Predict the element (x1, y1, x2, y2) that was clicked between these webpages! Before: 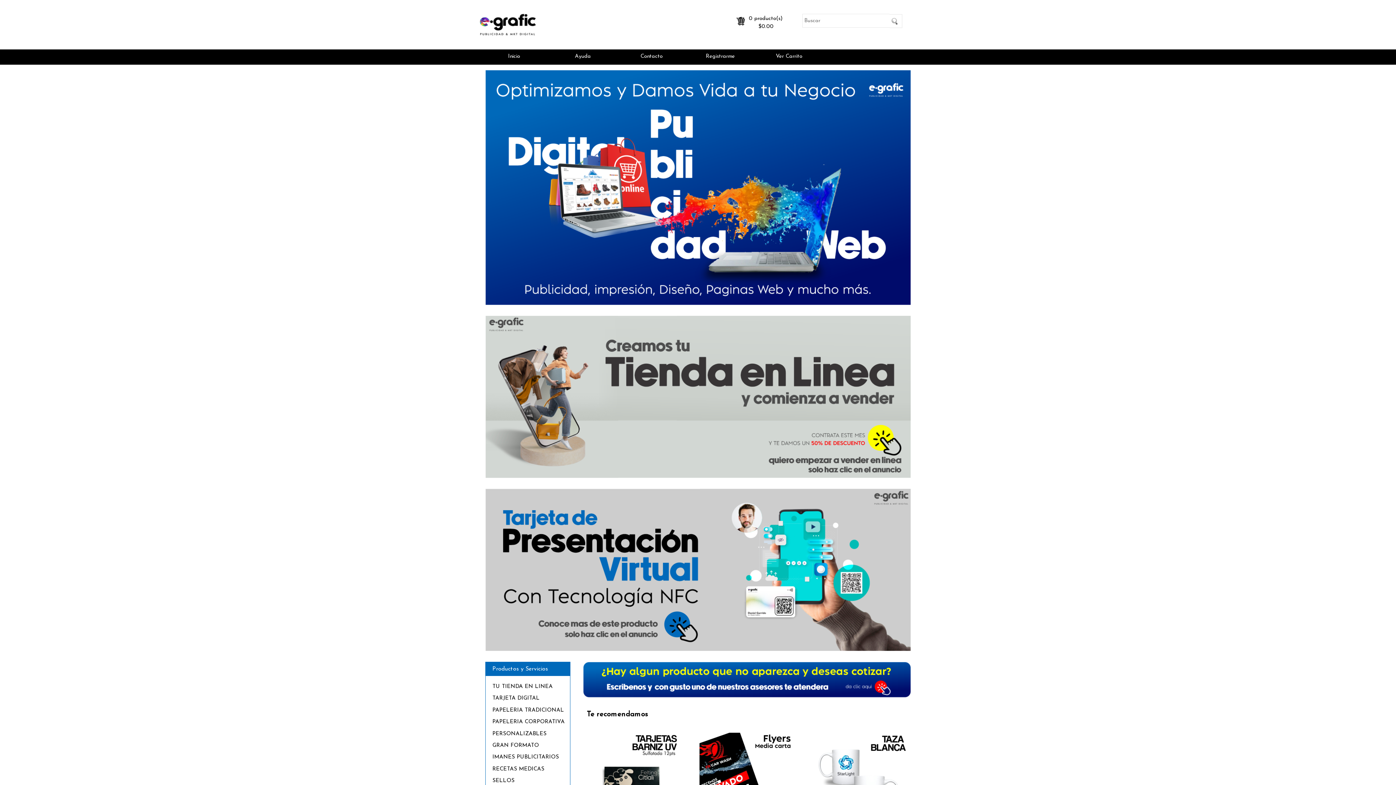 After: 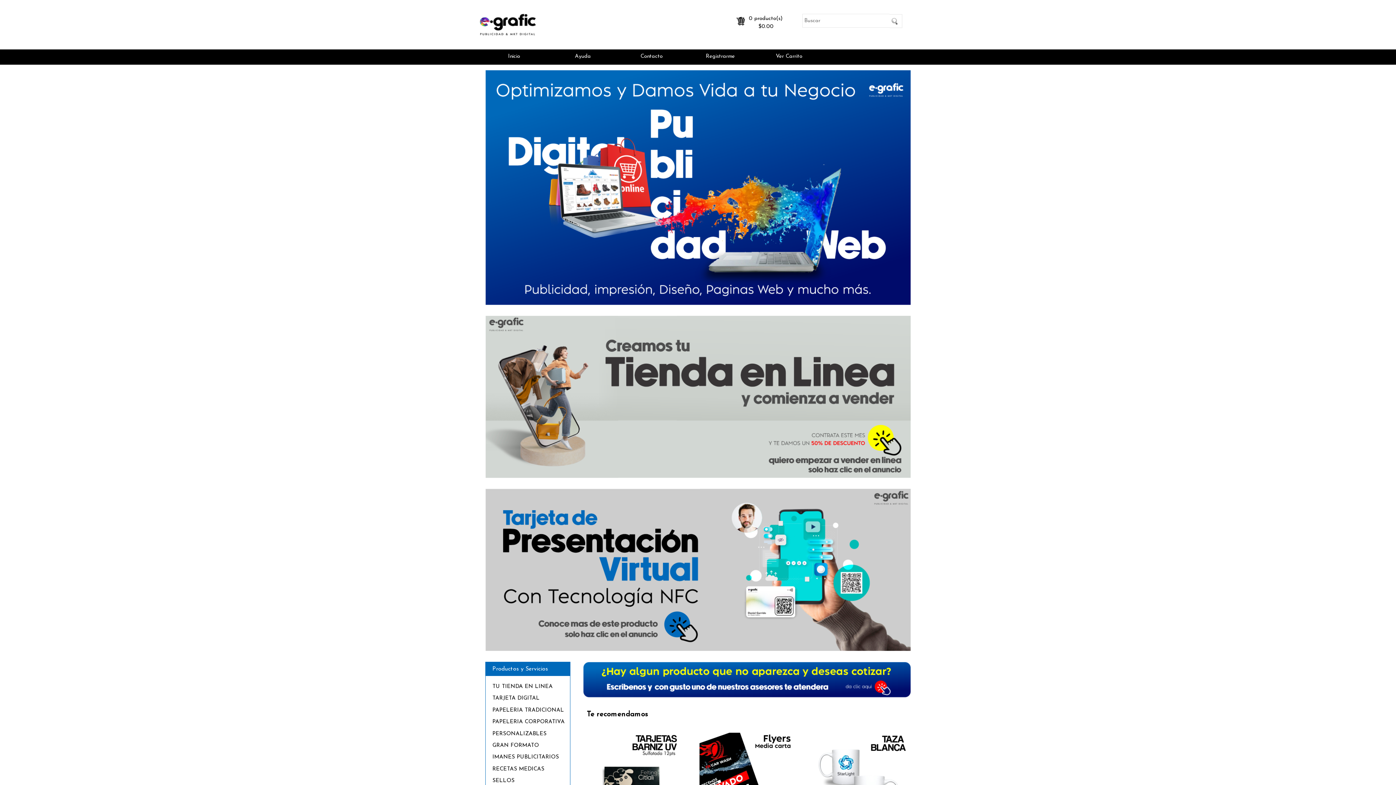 Action: label: Inicio bbox: (507, 53, 520, 59)